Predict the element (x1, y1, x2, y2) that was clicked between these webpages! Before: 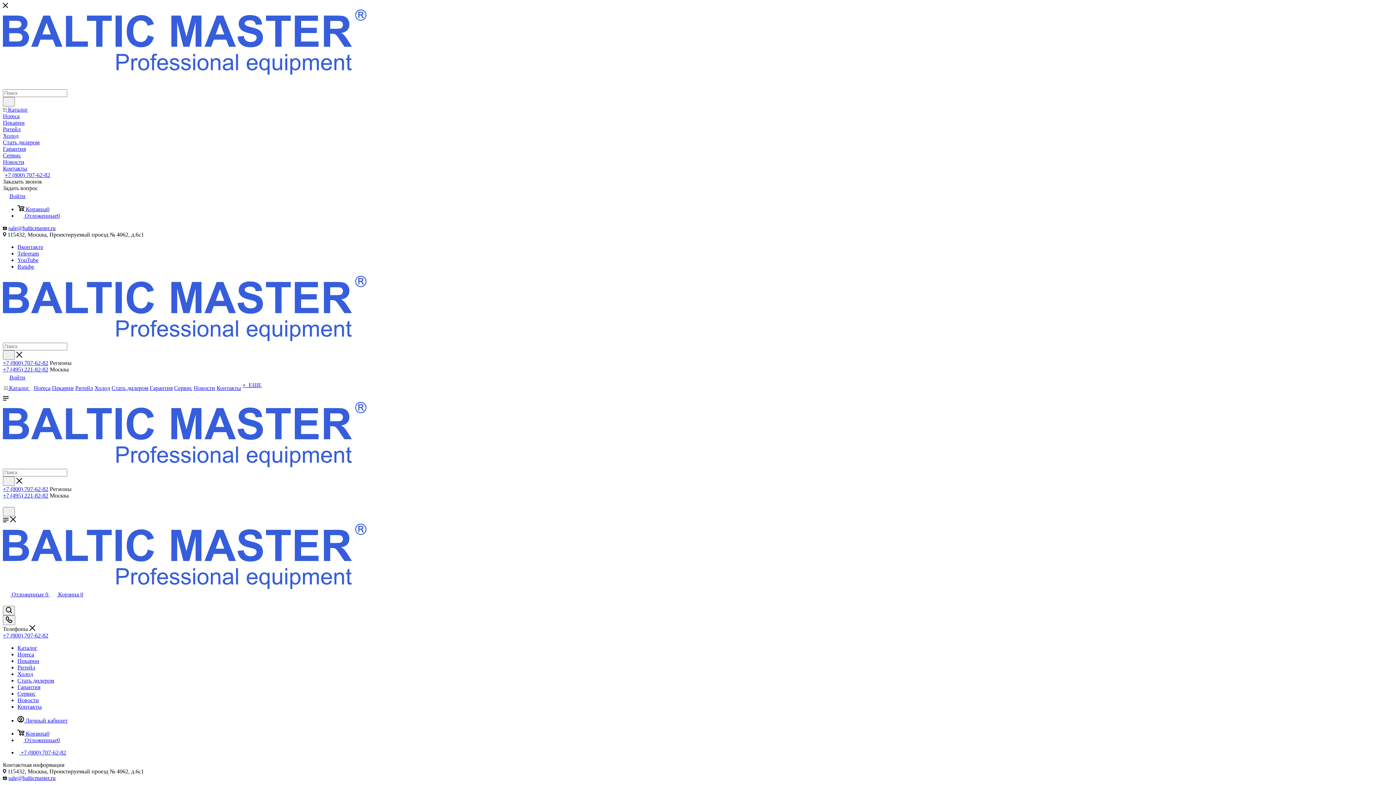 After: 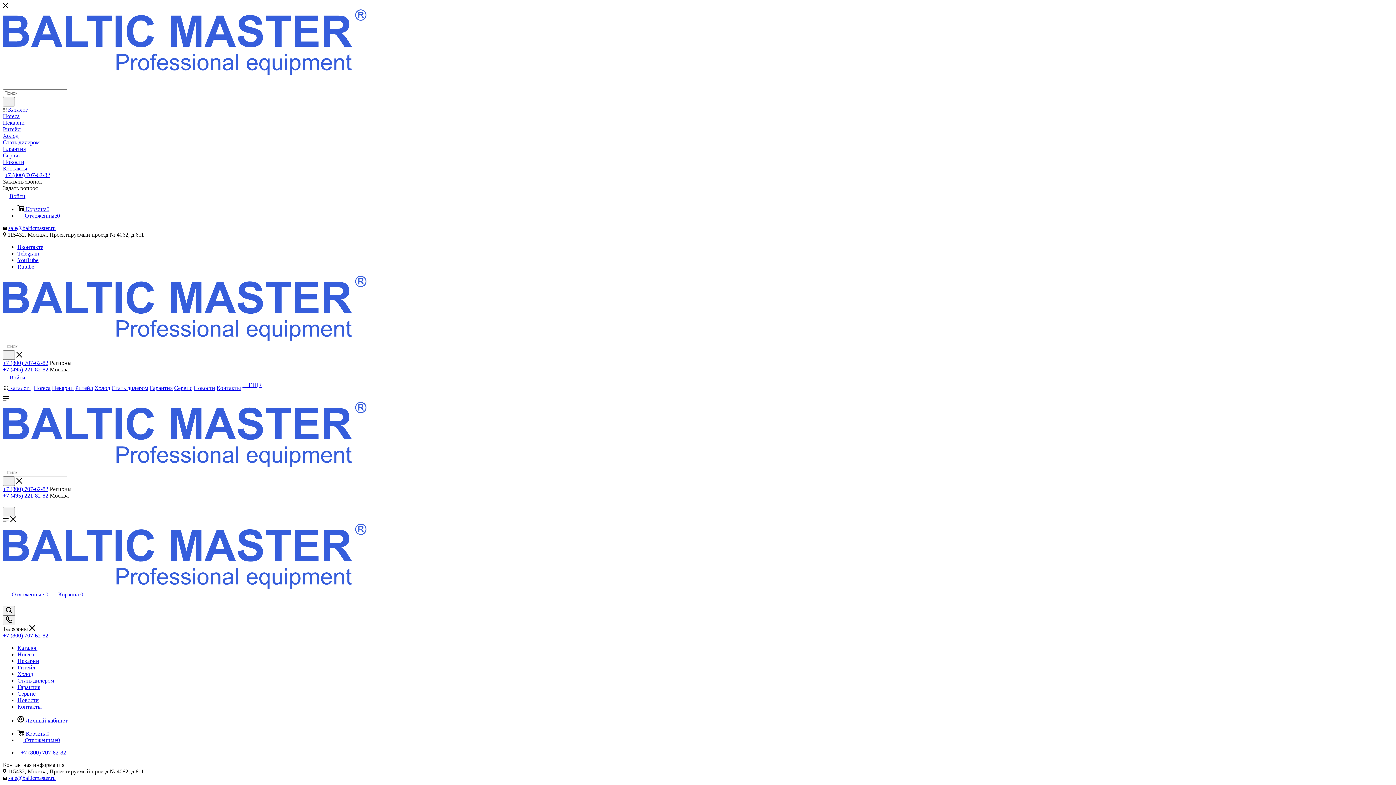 Action: label: Вконтакте bbox: (17, 244, 43, 250)